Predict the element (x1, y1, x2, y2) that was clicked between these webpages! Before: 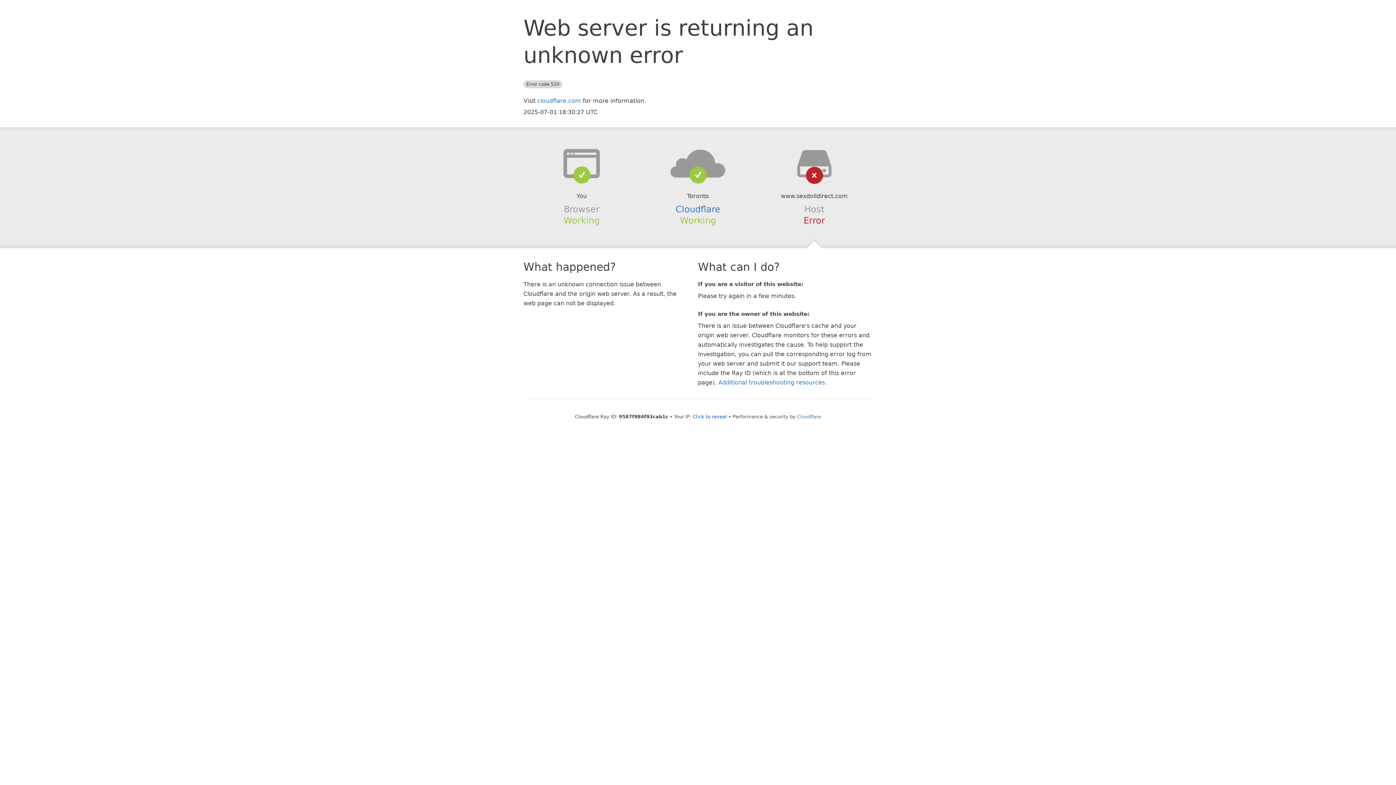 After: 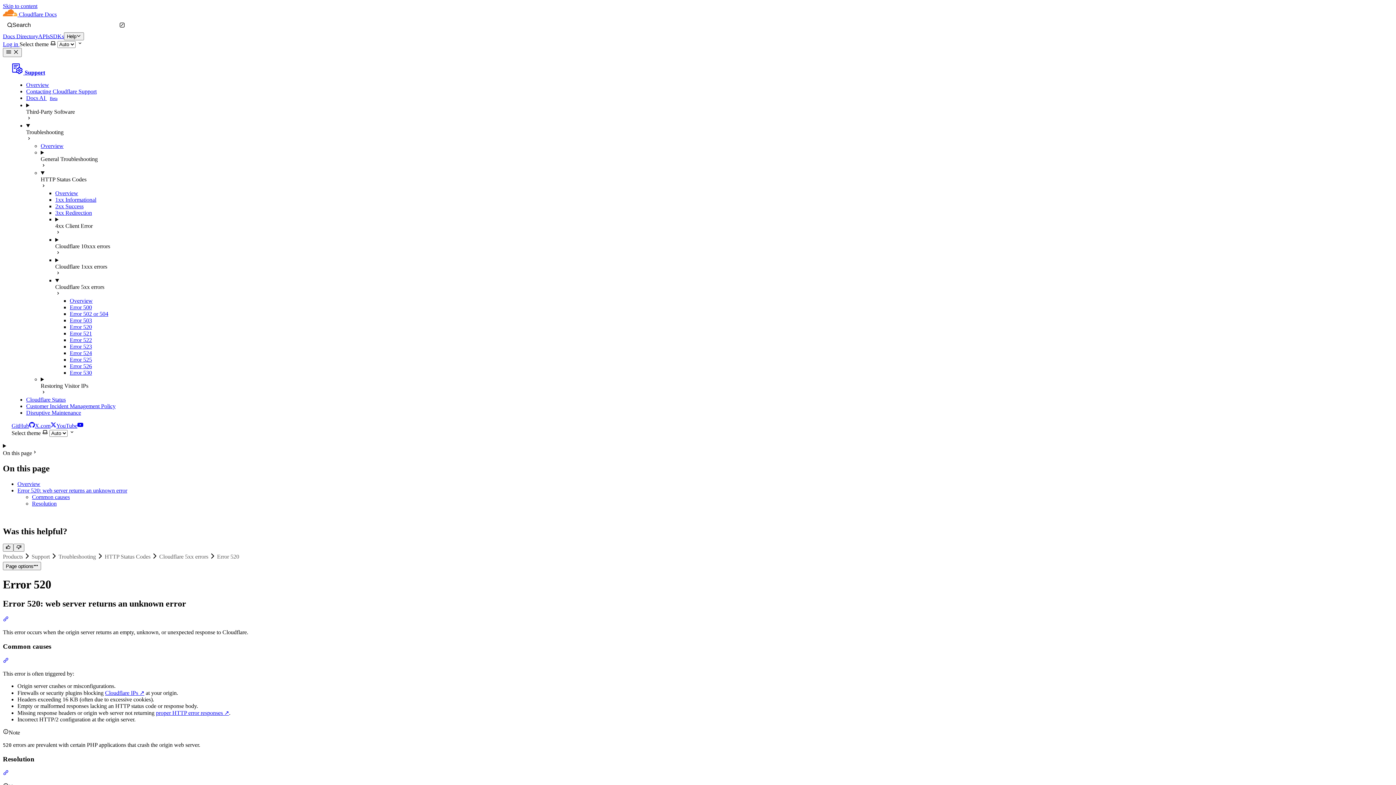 Action: label: Additional troubleshooting resources bbox: (718, 379, 825, 386)